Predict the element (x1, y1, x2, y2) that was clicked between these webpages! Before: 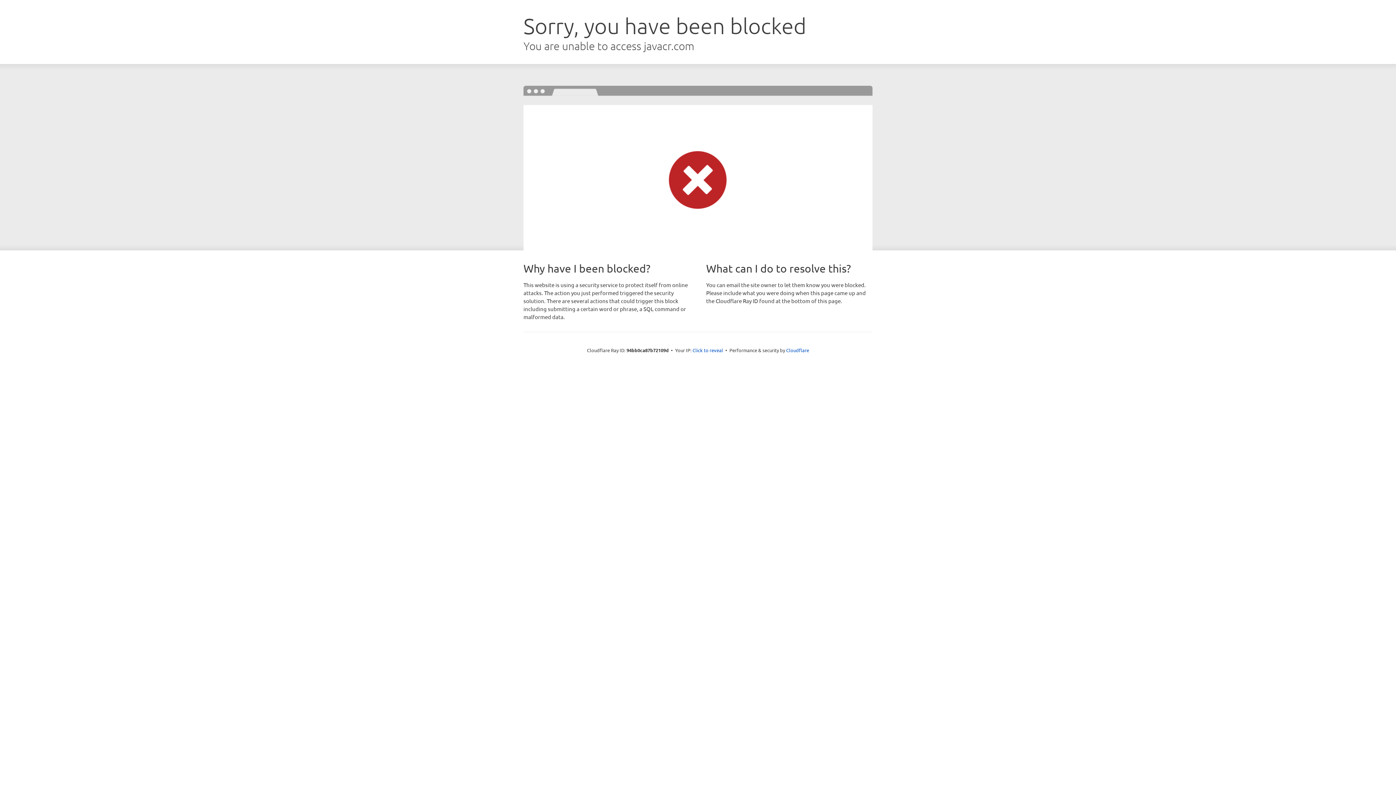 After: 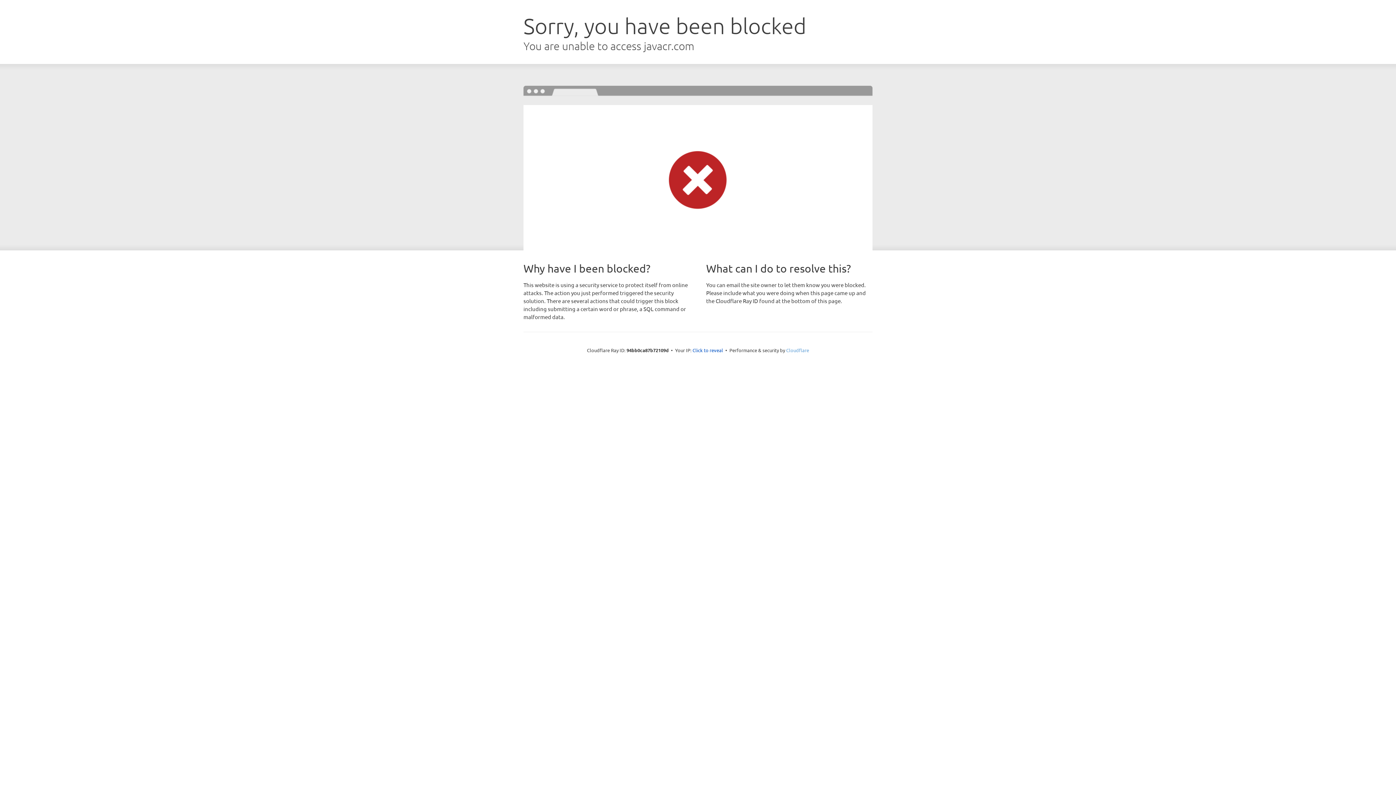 Action: label: Cloudflare bbox: (786, 347, 809, 353)